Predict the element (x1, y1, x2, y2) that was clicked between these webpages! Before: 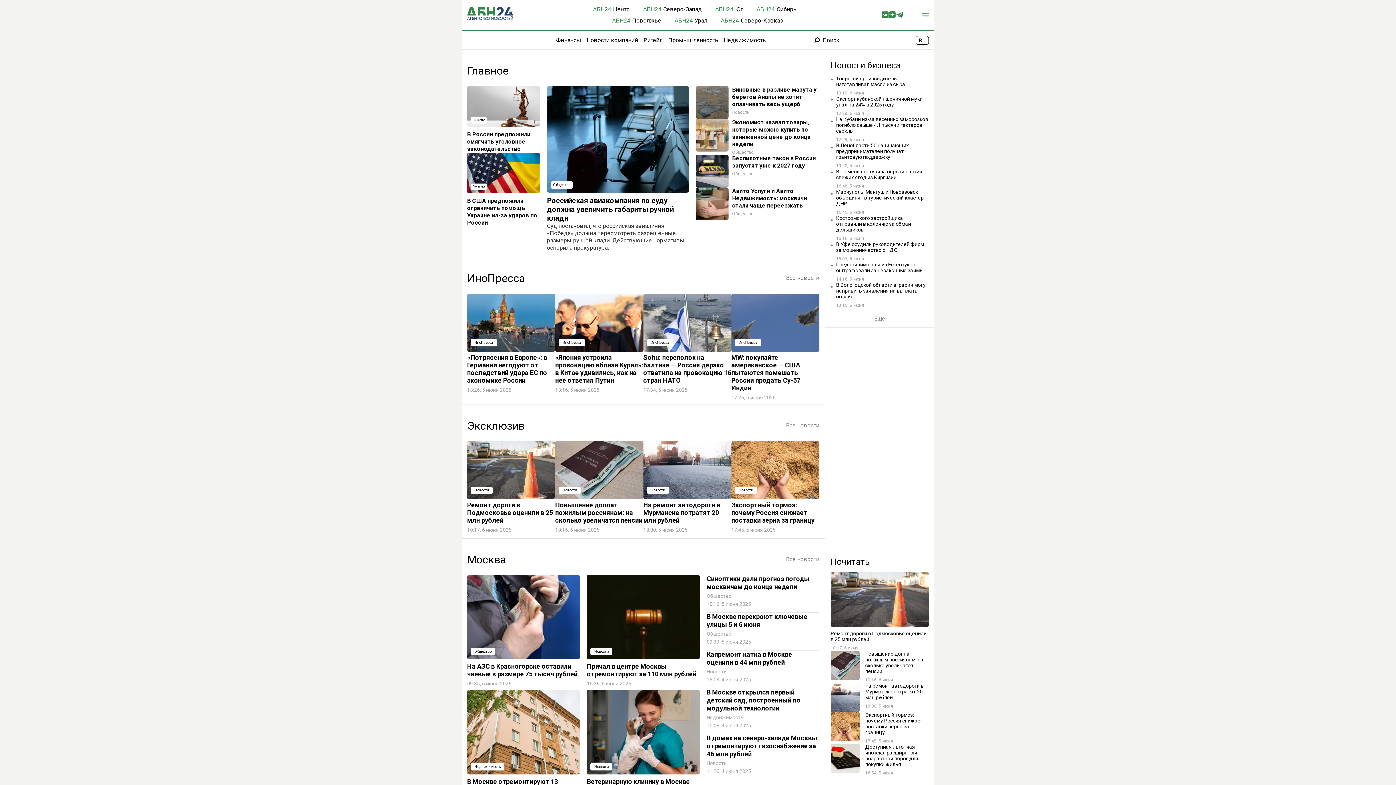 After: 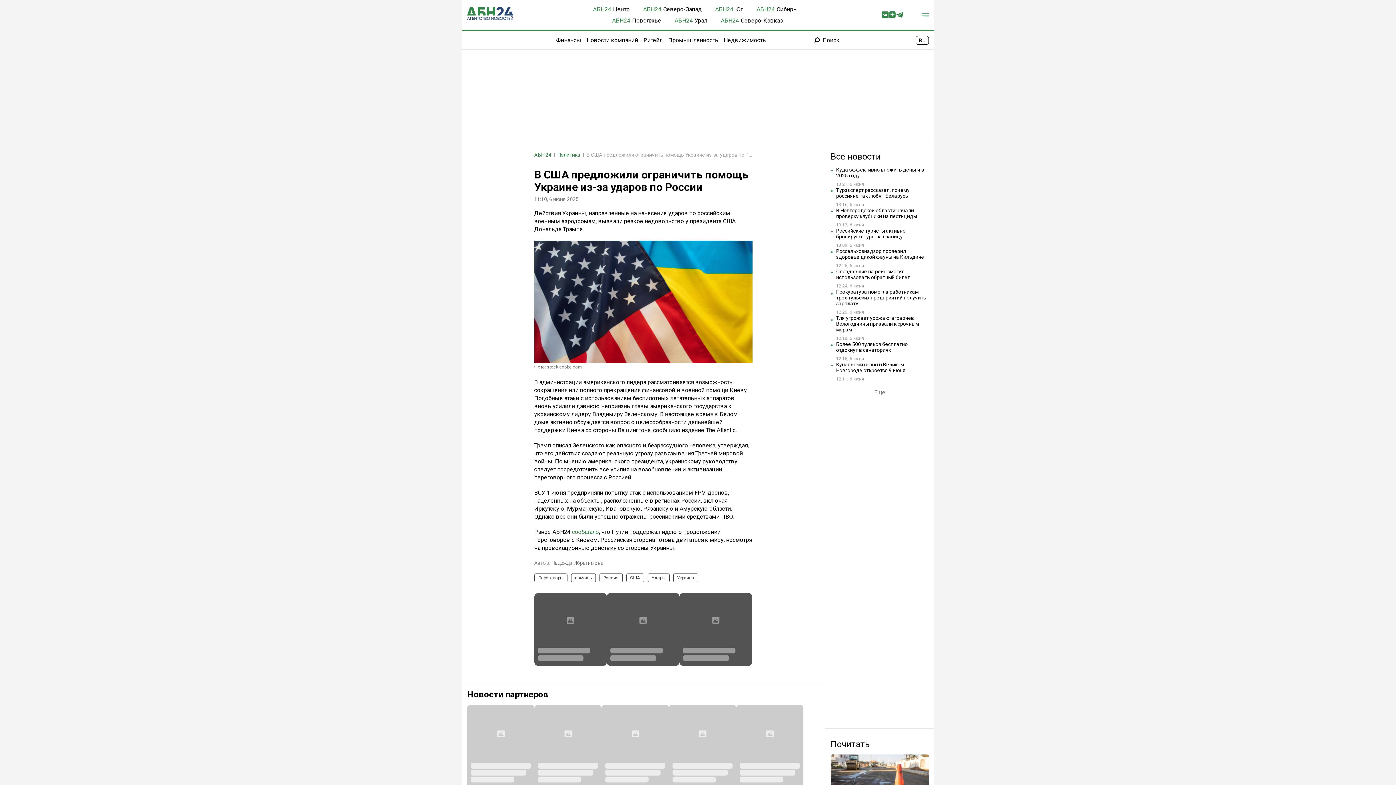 Action: label: Политика
В США предложили ограничить помощь Украине из-за ударов по России bbox: (467, 152, 540, 226)